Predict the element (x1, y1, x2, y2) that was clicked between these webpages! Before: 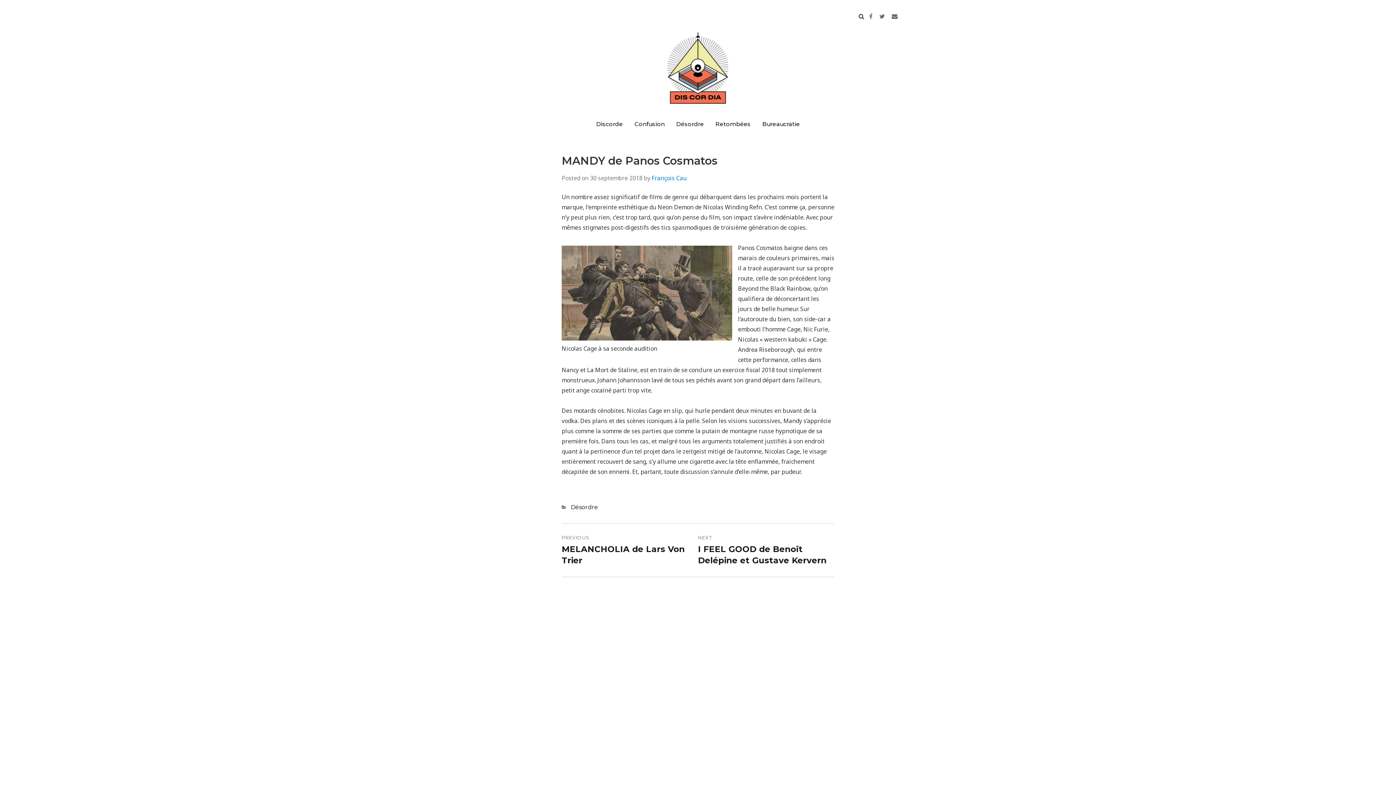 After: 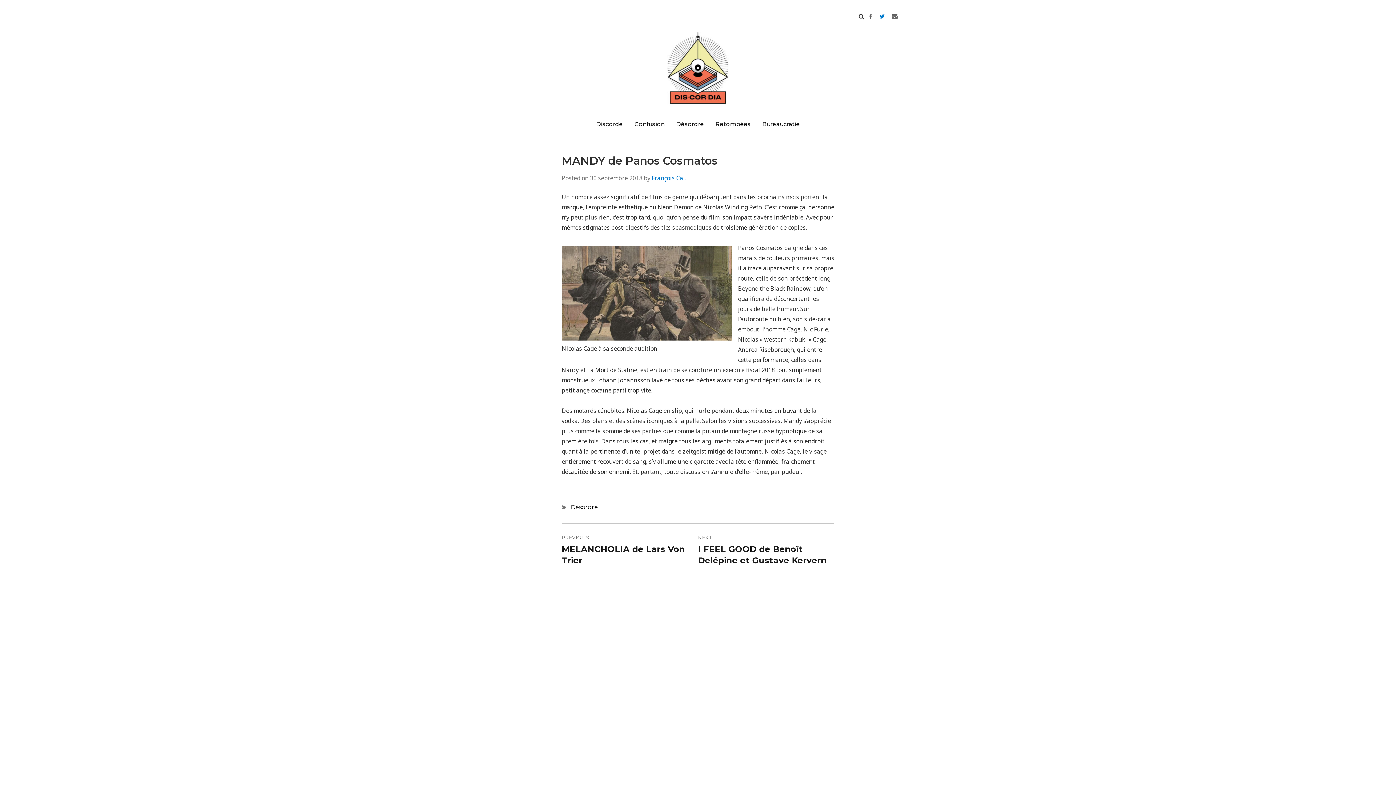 Action: bbox: (879, 12, 885, 20)